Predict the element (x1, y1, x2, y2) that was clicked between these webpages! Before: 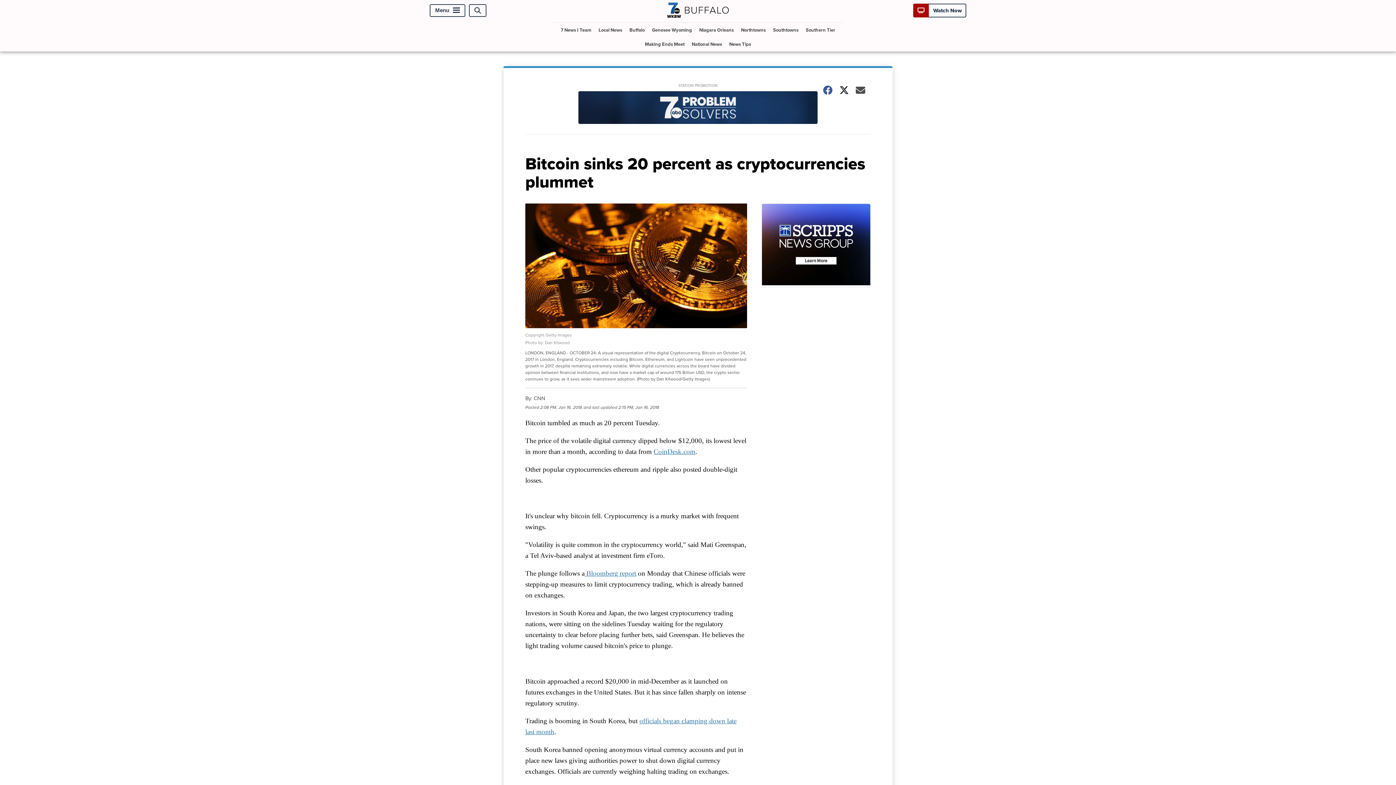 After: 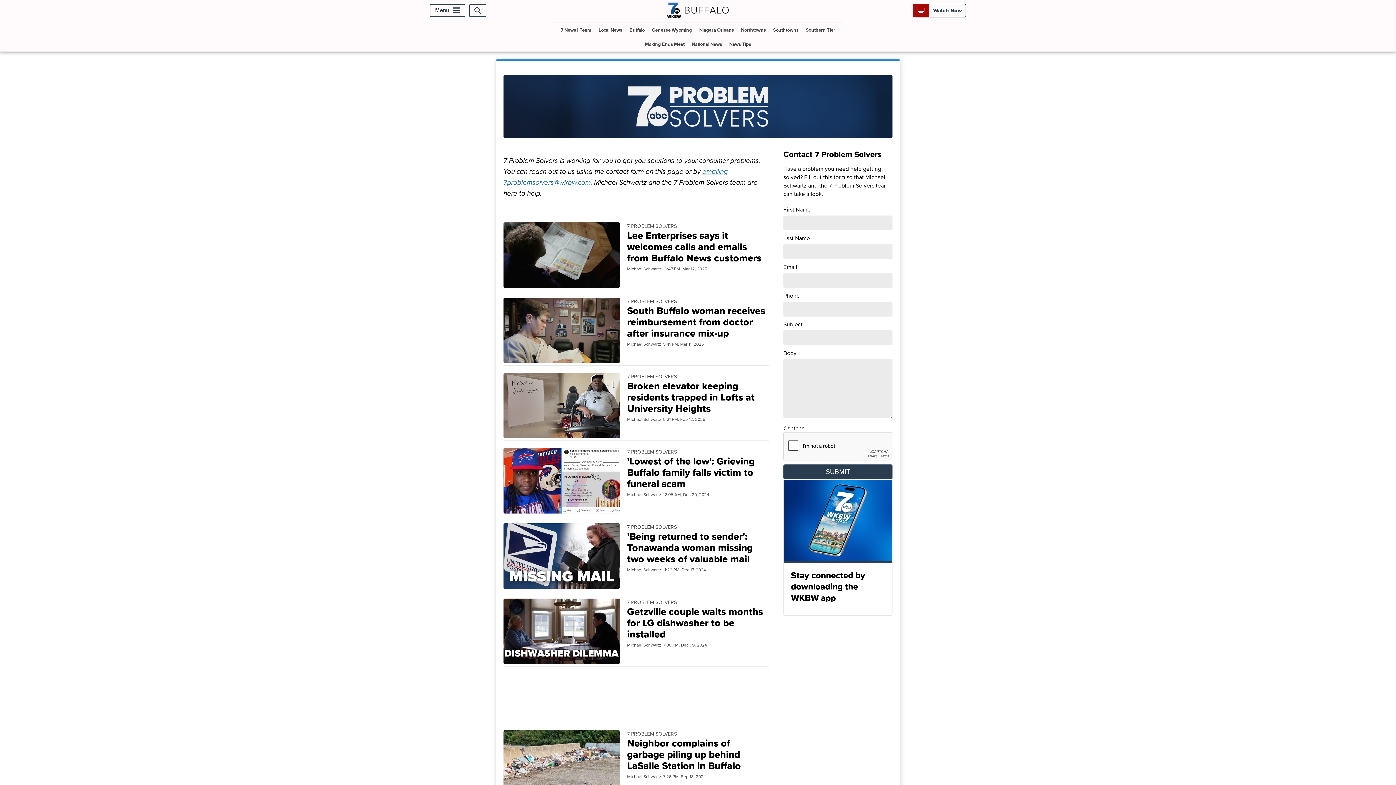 Action: bbox: (525, 82, 870, 134) label: Station Promotion